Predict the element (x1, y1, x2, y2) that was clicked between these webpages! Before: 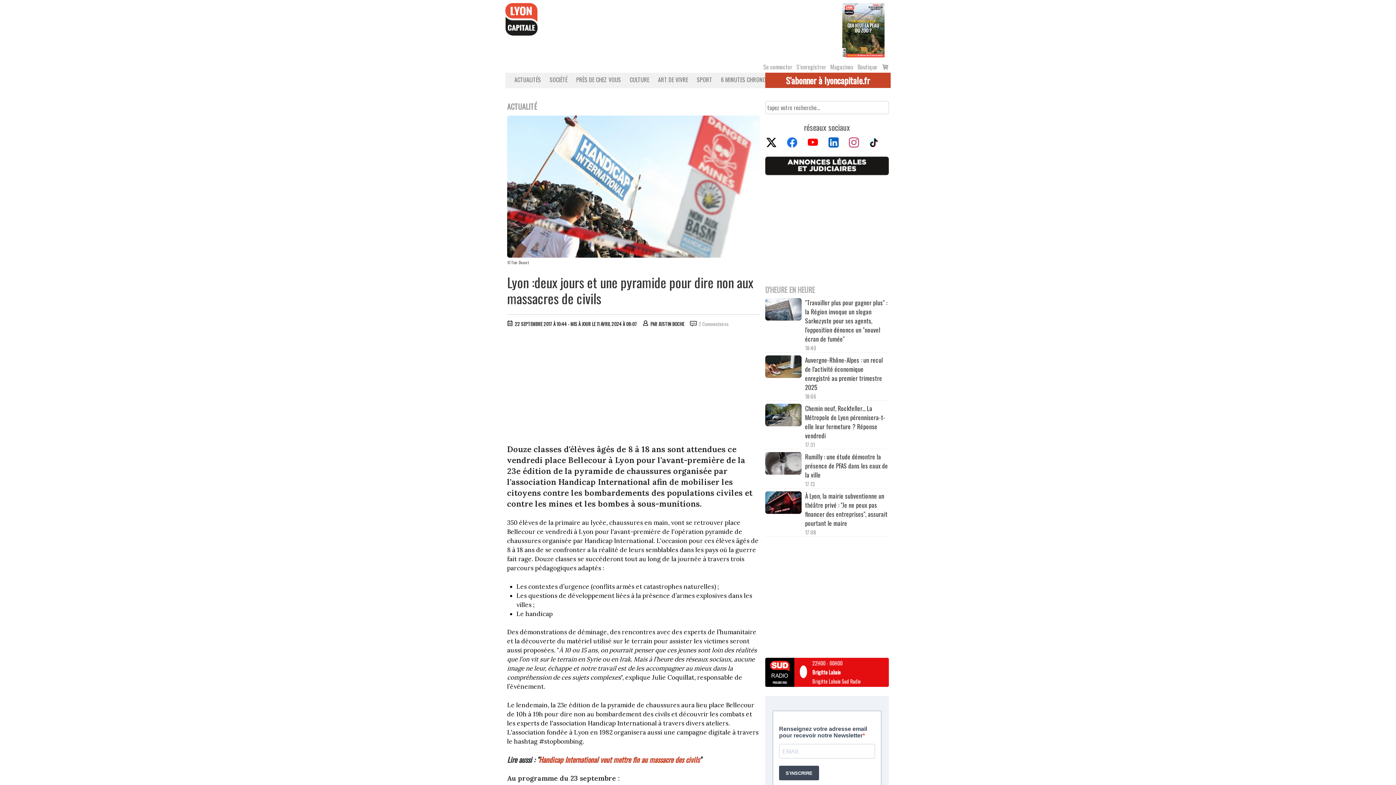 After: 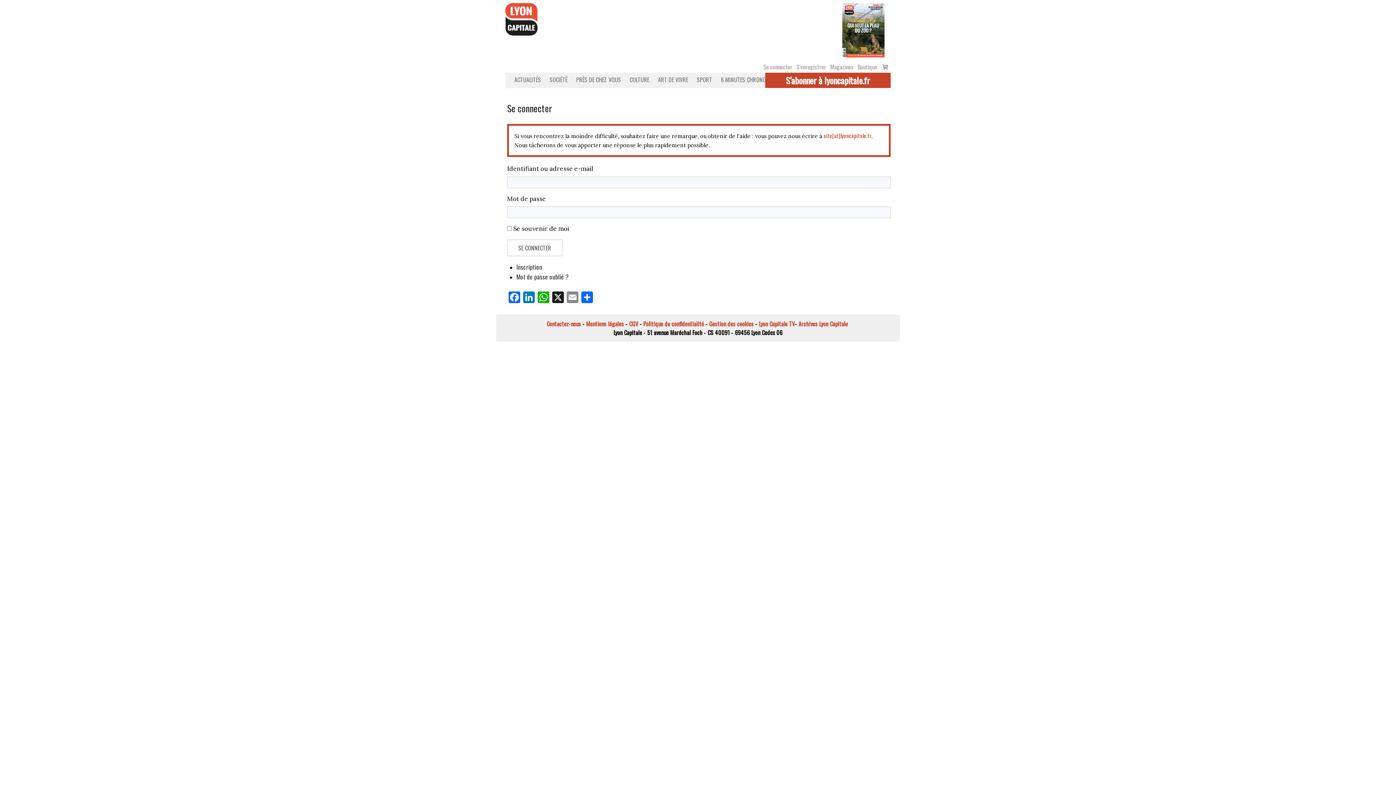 Action: bbox: (763, 62, 795, 71) label: Se connecter